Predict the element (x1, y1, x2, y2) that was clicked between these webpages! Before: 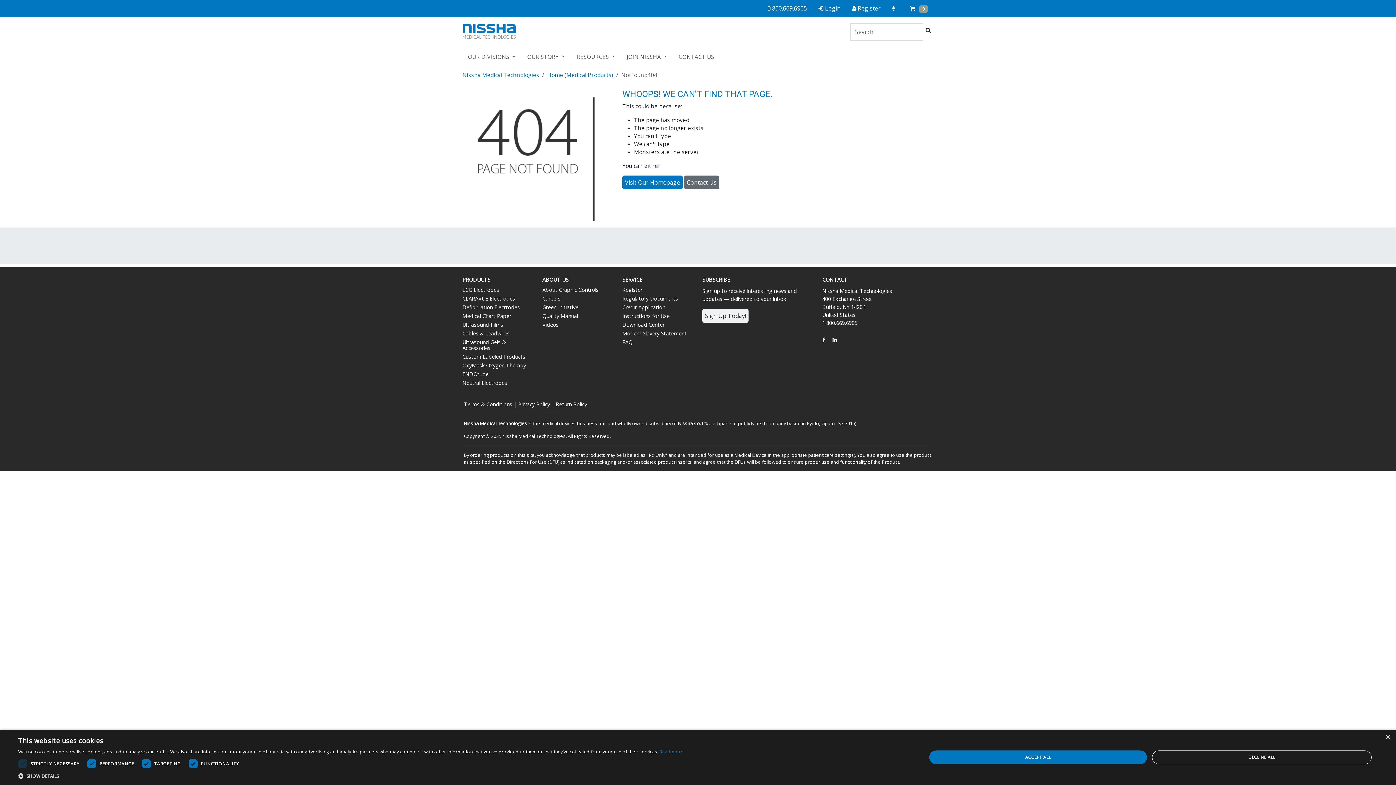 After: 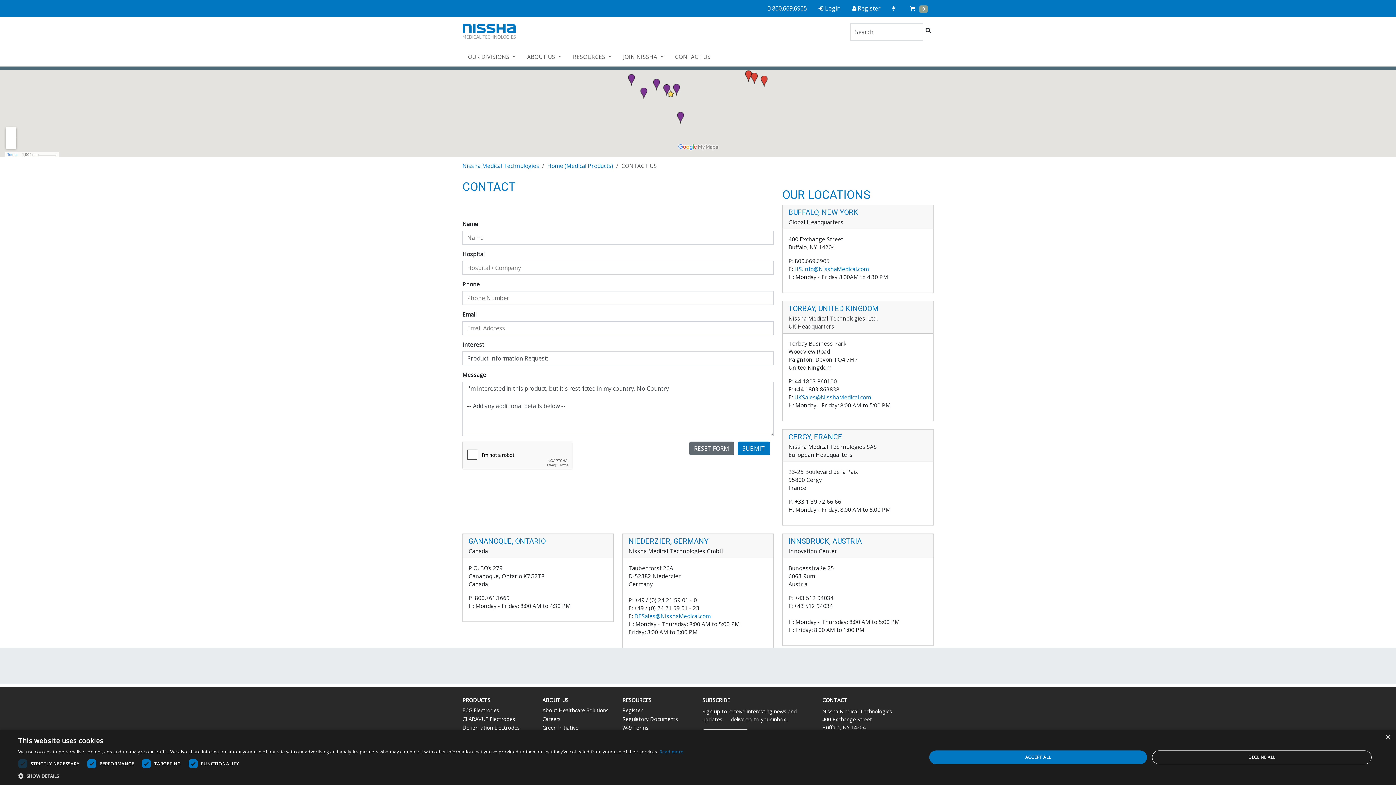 Action: label: CONTACT bbox: (822, 276, 847, 283)